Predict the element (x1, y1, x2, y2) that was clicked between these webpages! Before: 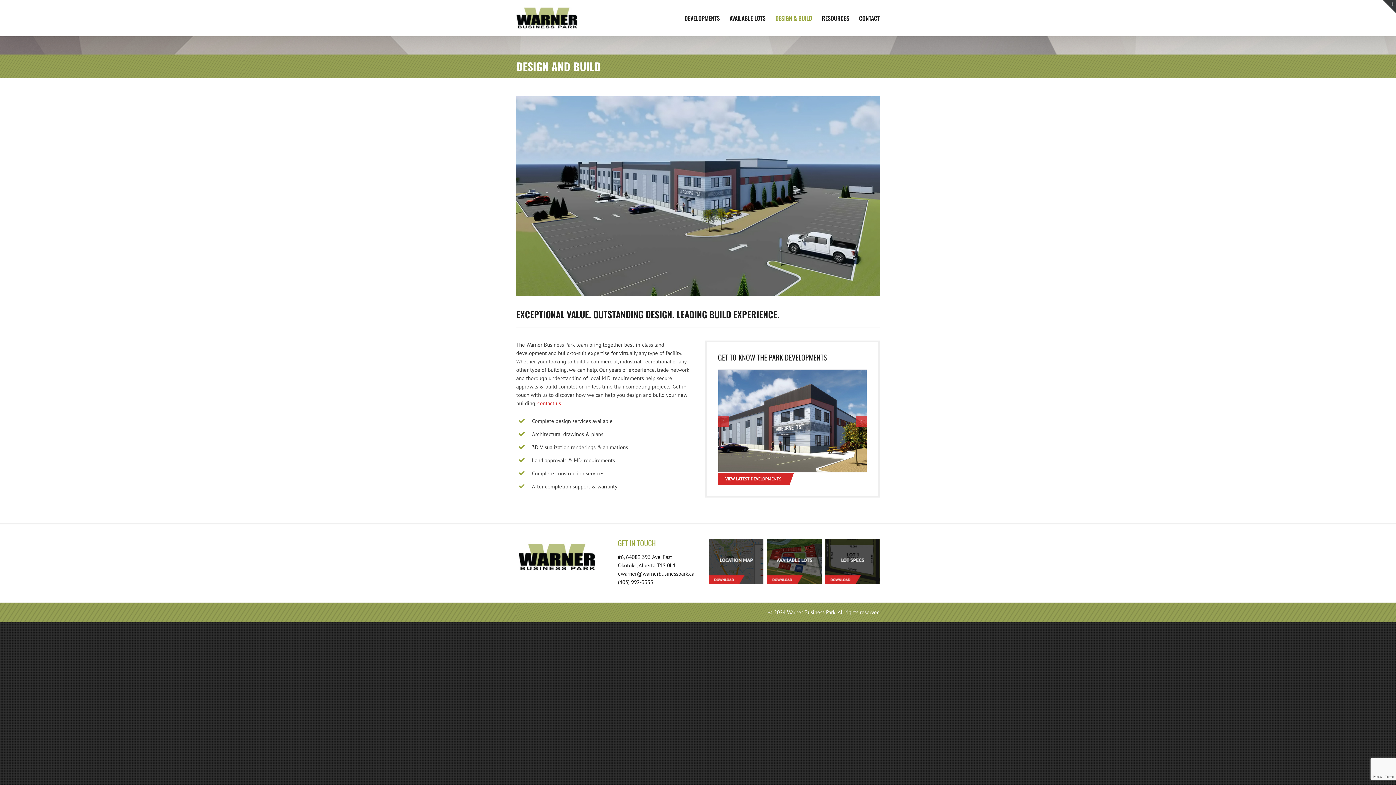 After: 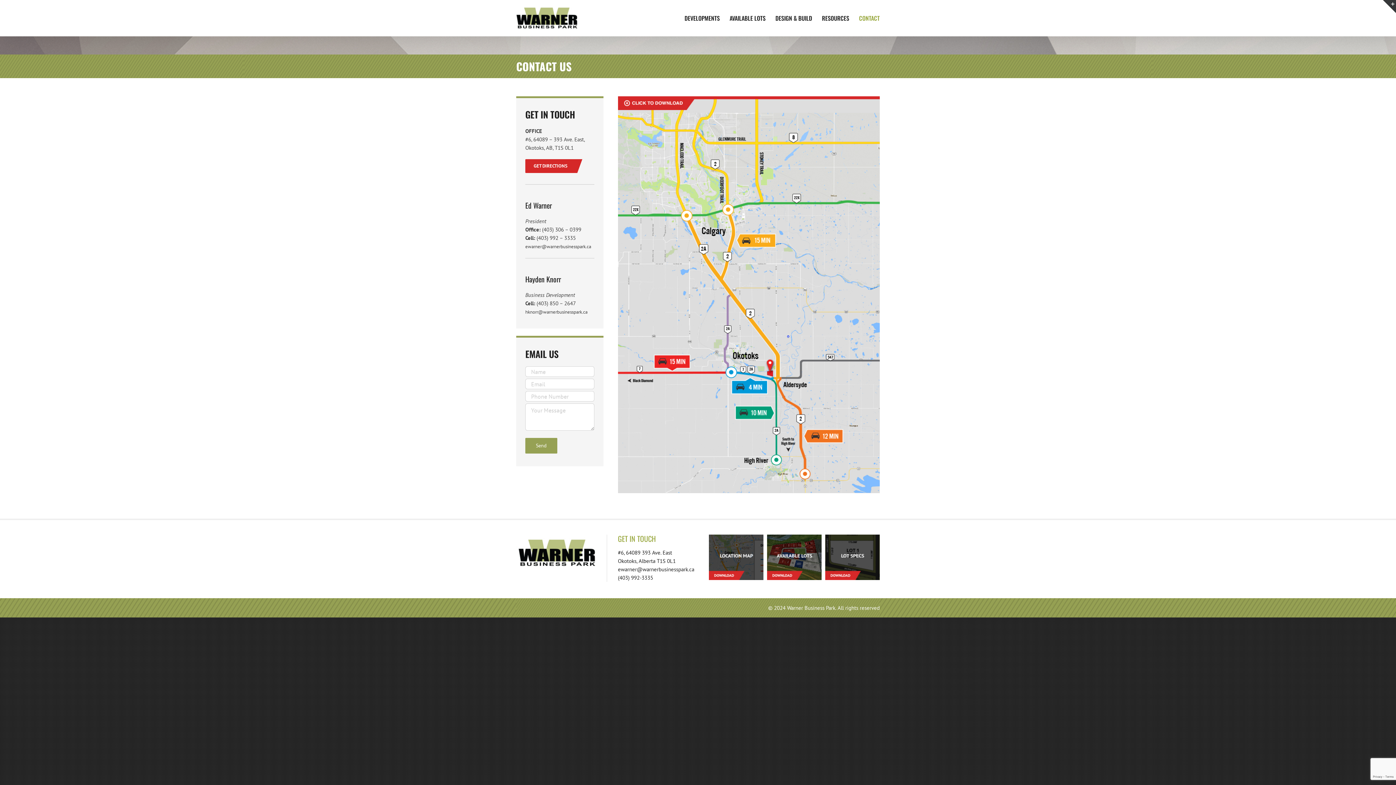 Action: bbox: (859, 0, 880, 36) label: CONTACT